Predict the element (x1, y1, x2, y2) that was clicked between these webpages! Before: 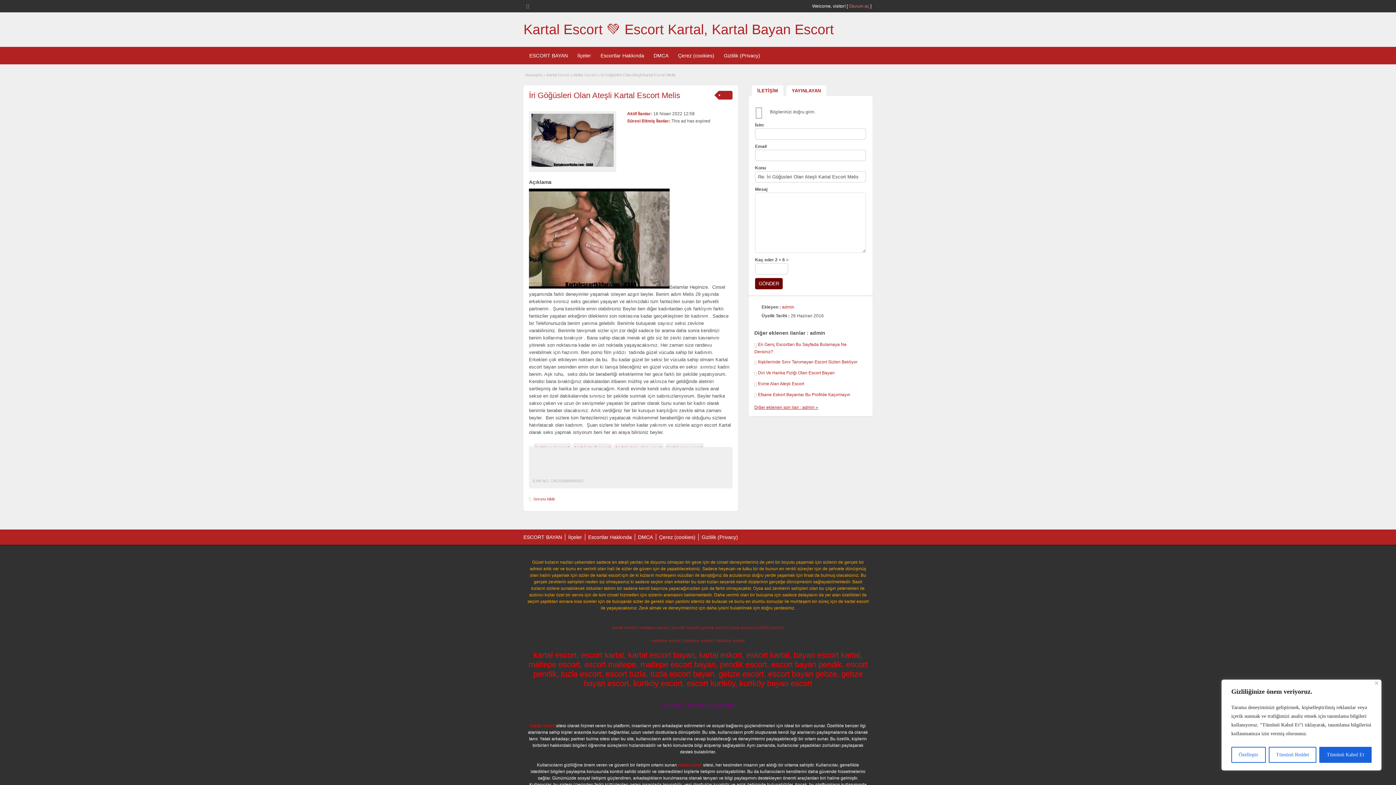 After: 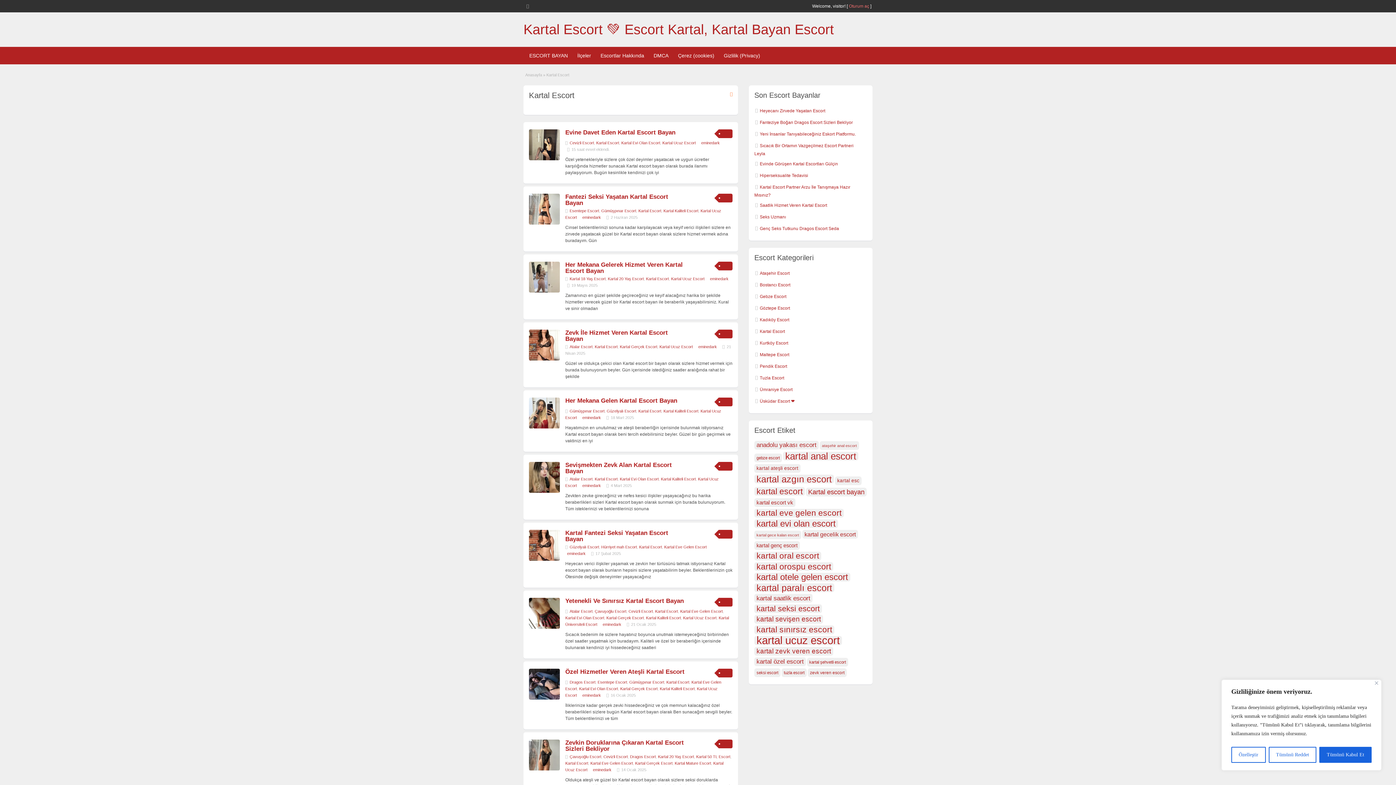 Action: label: Kartal Escort bbox: (546, 72, 569, 77)